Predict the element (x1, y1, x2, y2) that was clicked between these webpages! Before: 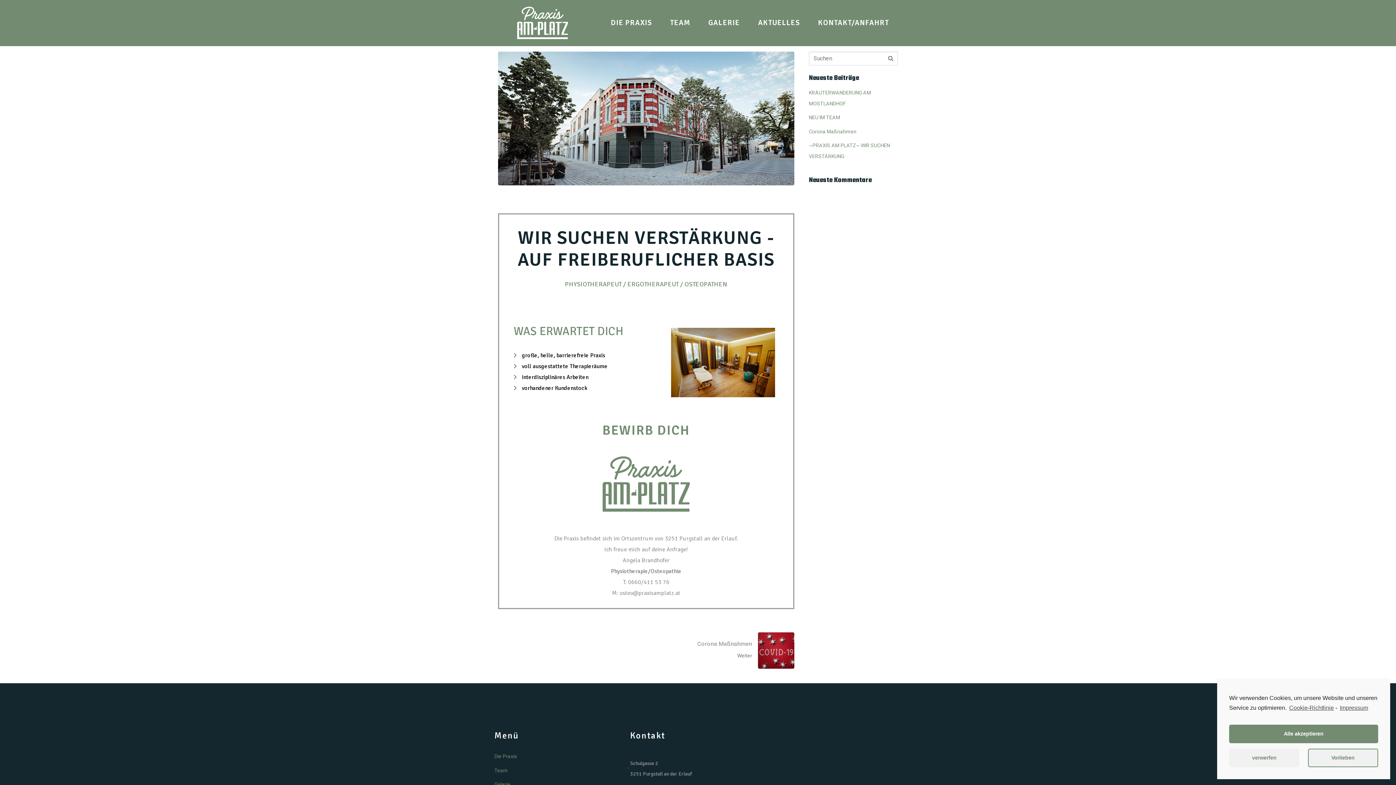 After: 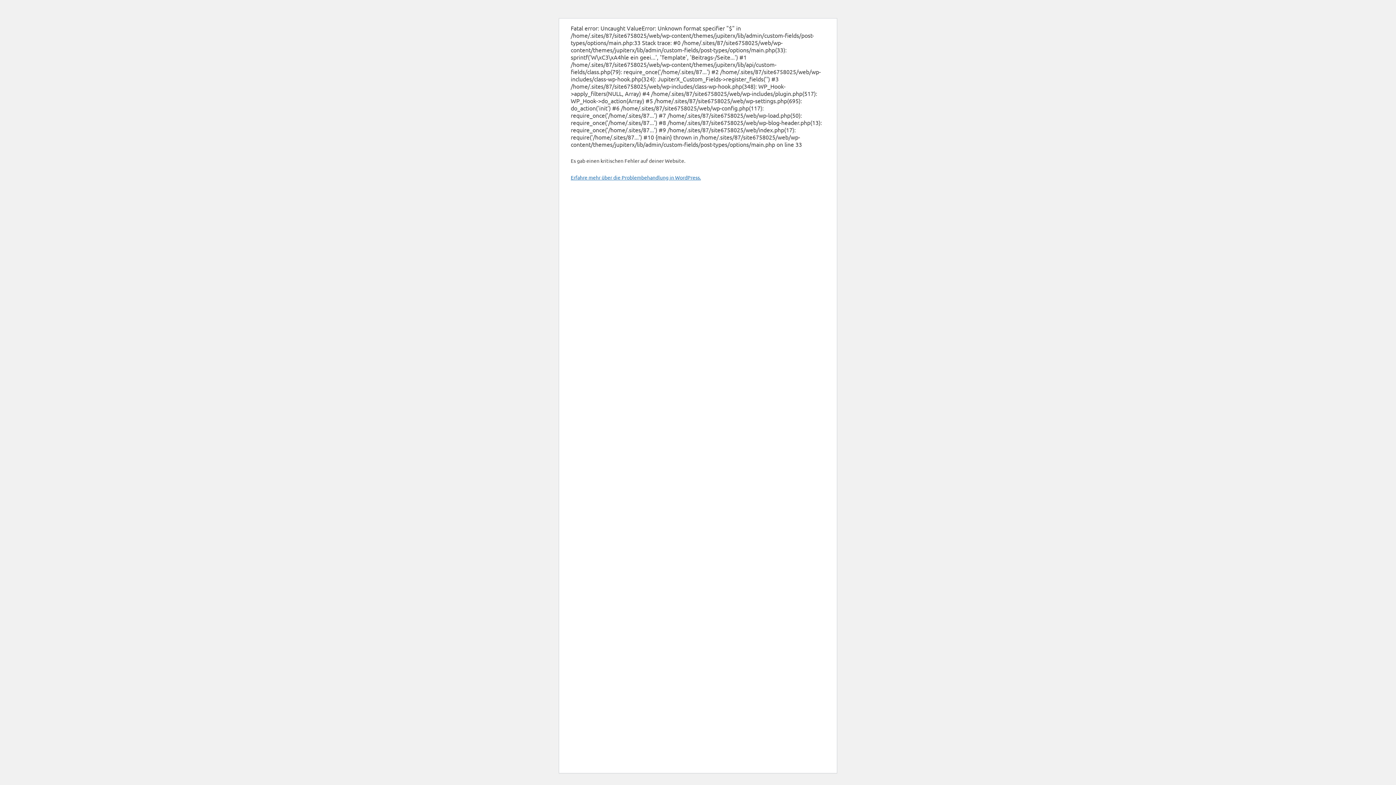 Action: bbox: (883, 51, 898, 65)